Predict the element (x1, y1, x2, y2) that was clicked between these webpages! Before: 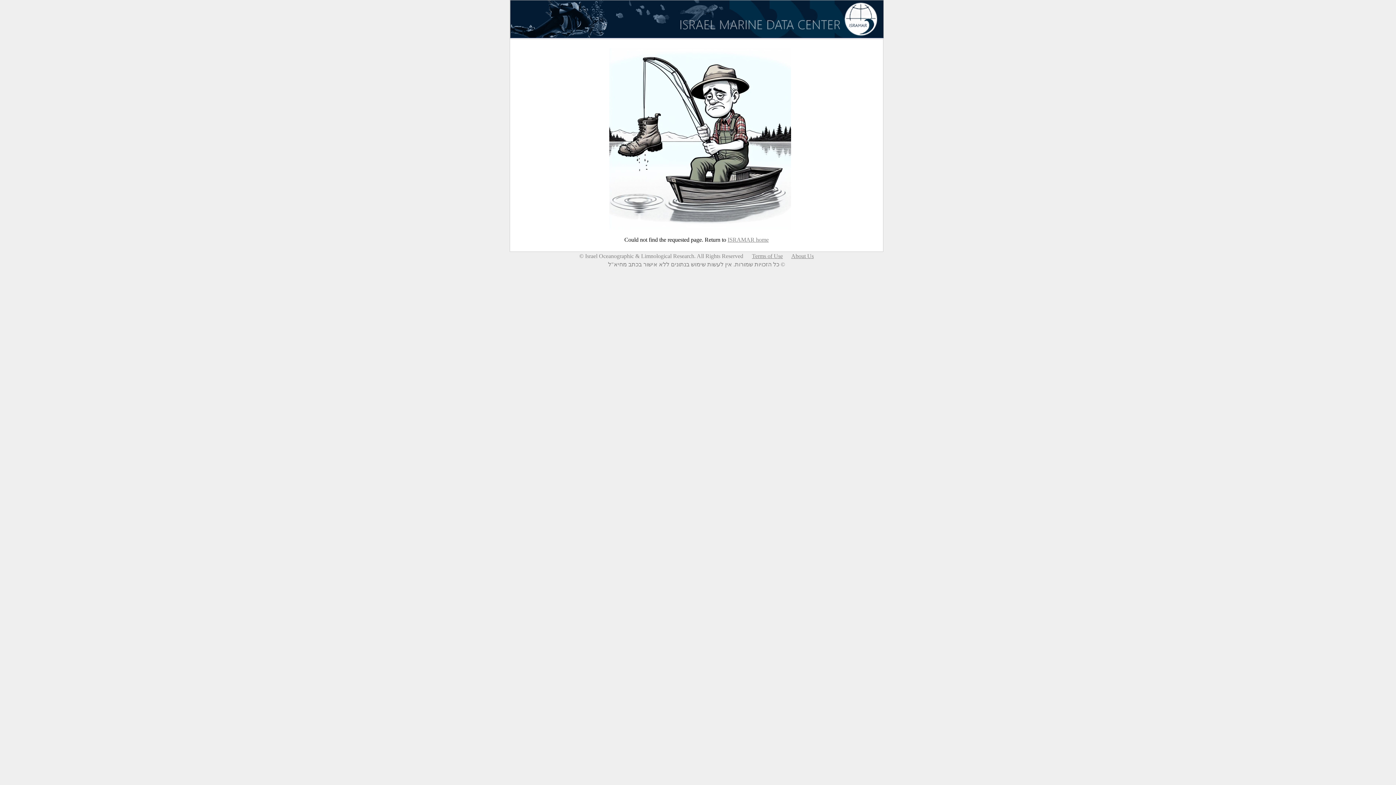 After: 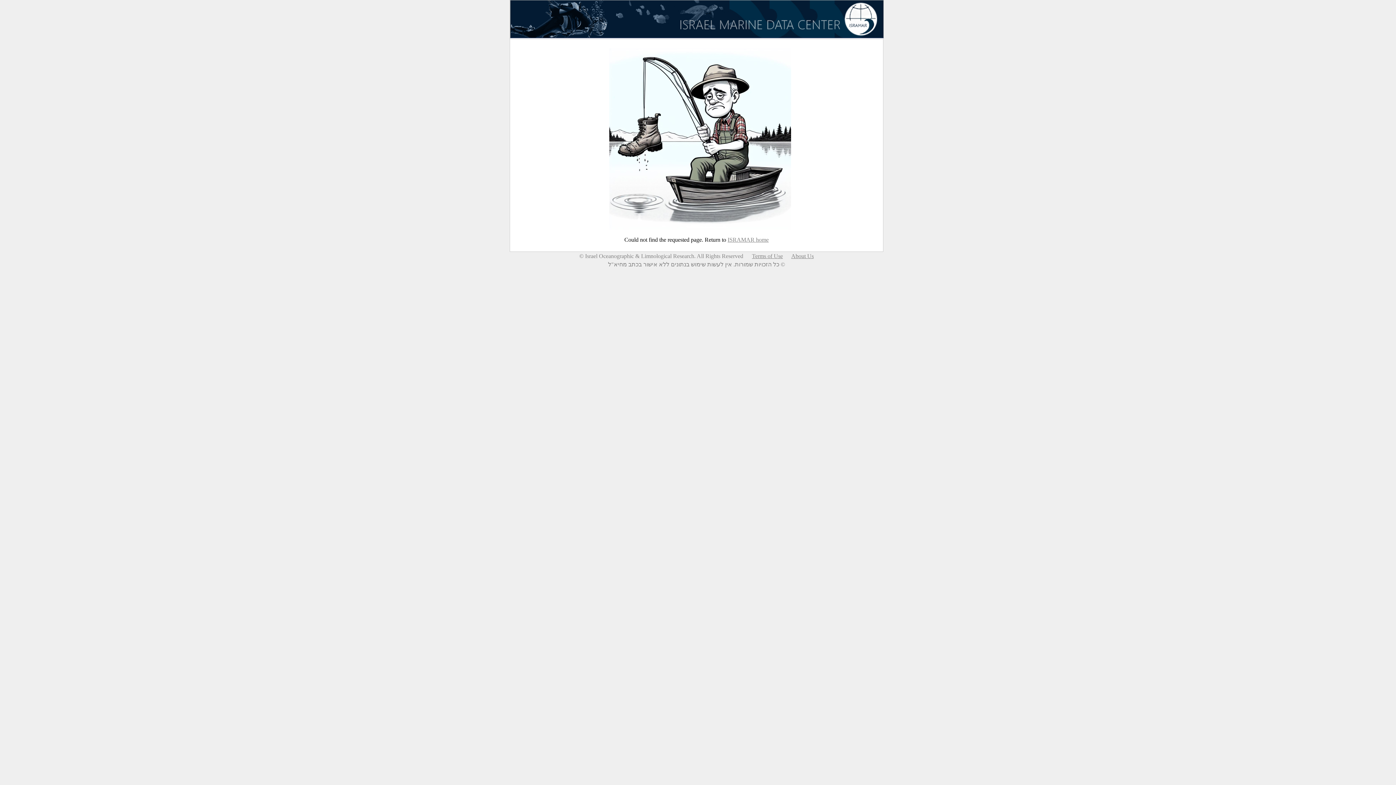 Action: label: About Us bbox: (791, 253, 814, 259)